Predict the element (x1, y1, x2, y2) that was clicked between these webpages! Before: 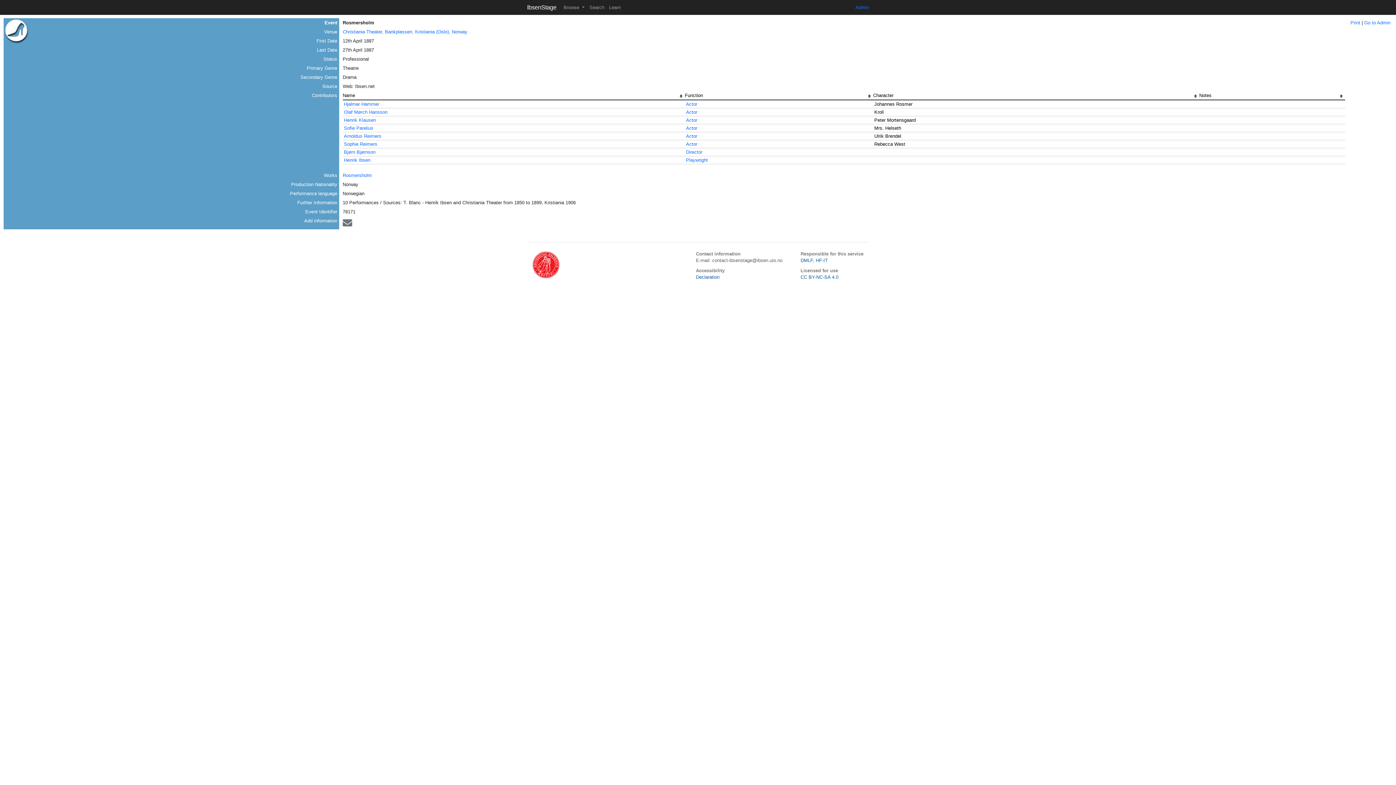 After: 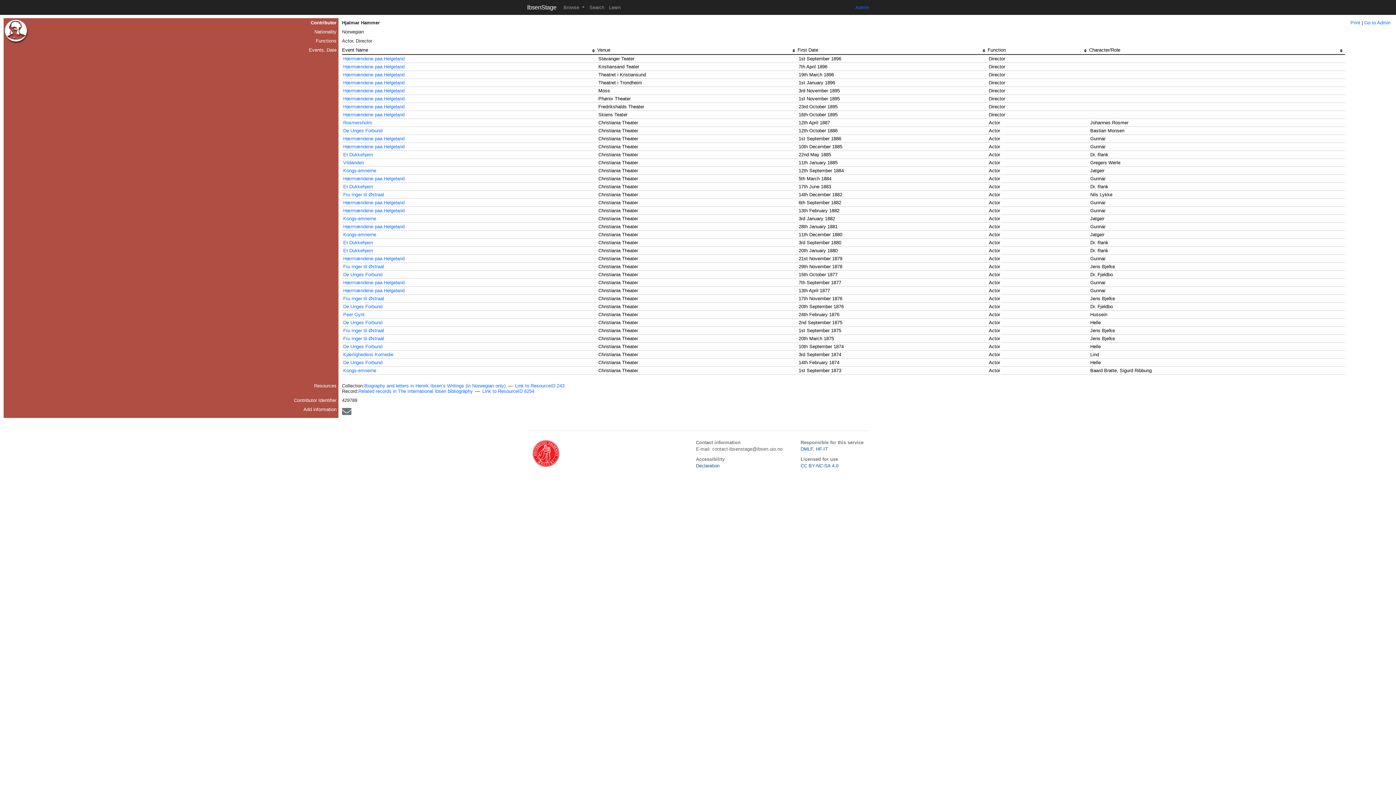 Action: bbox: (344, 101, 379, 106) label: Hjalmar Hammer